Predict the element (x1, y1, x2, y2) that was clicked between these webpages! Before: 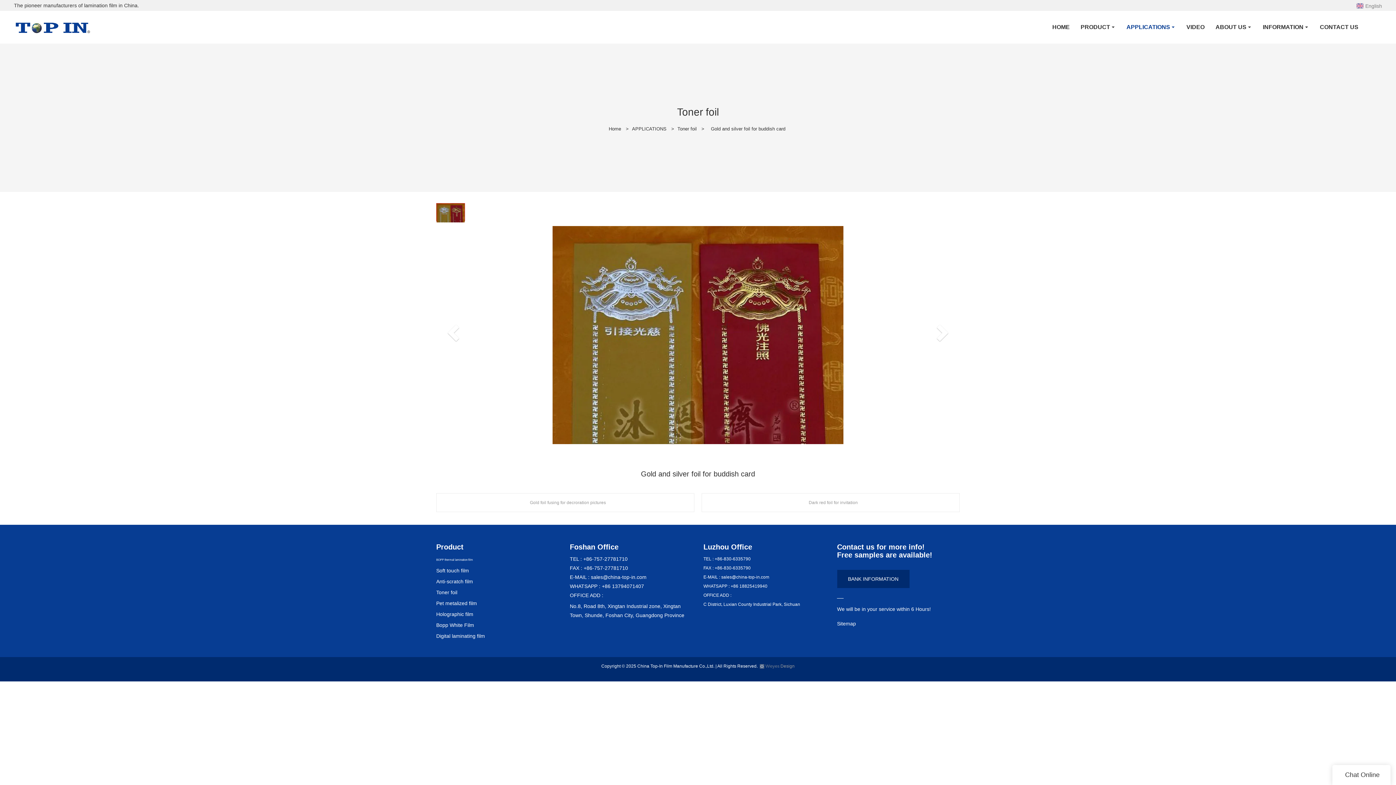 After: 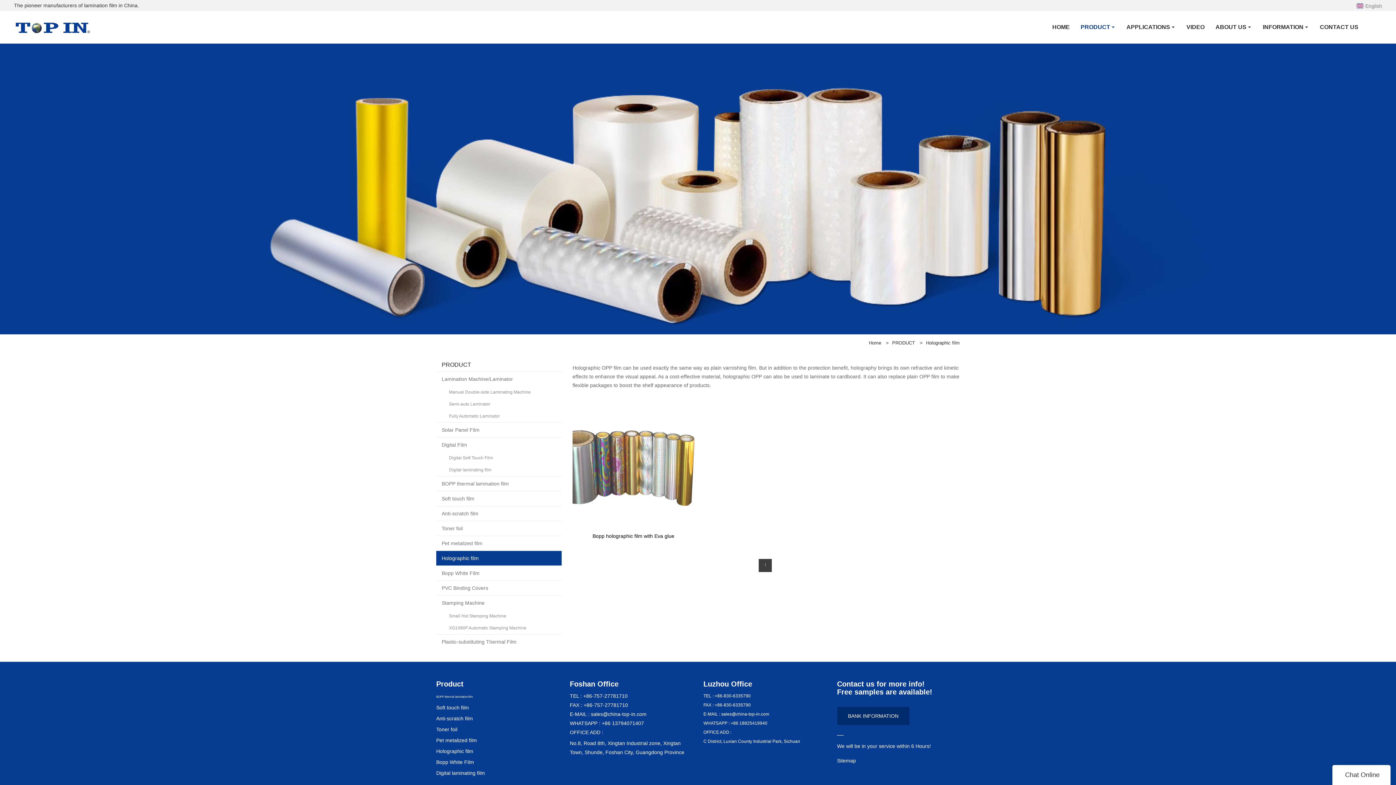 Action: label: Holographic film bbox: (436, 611, 473, 617)